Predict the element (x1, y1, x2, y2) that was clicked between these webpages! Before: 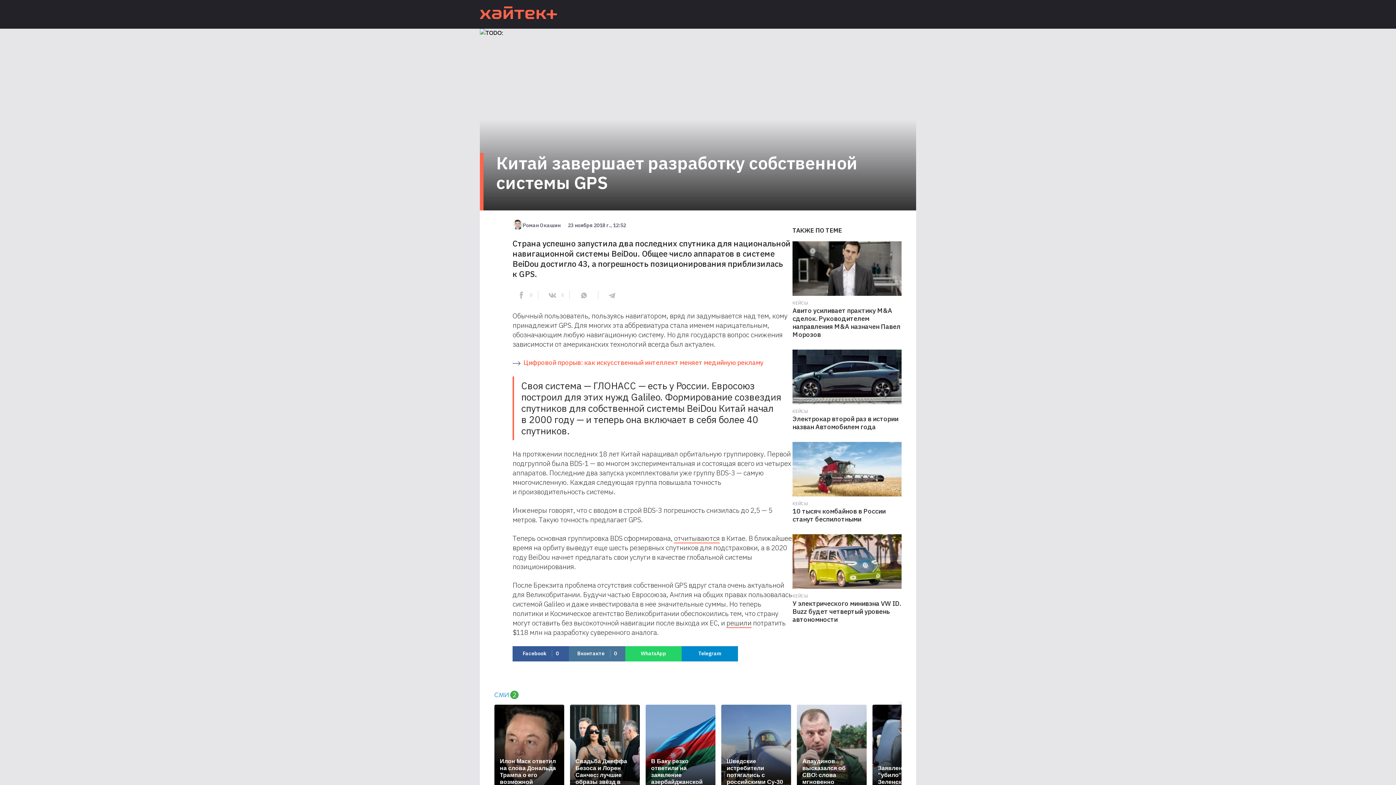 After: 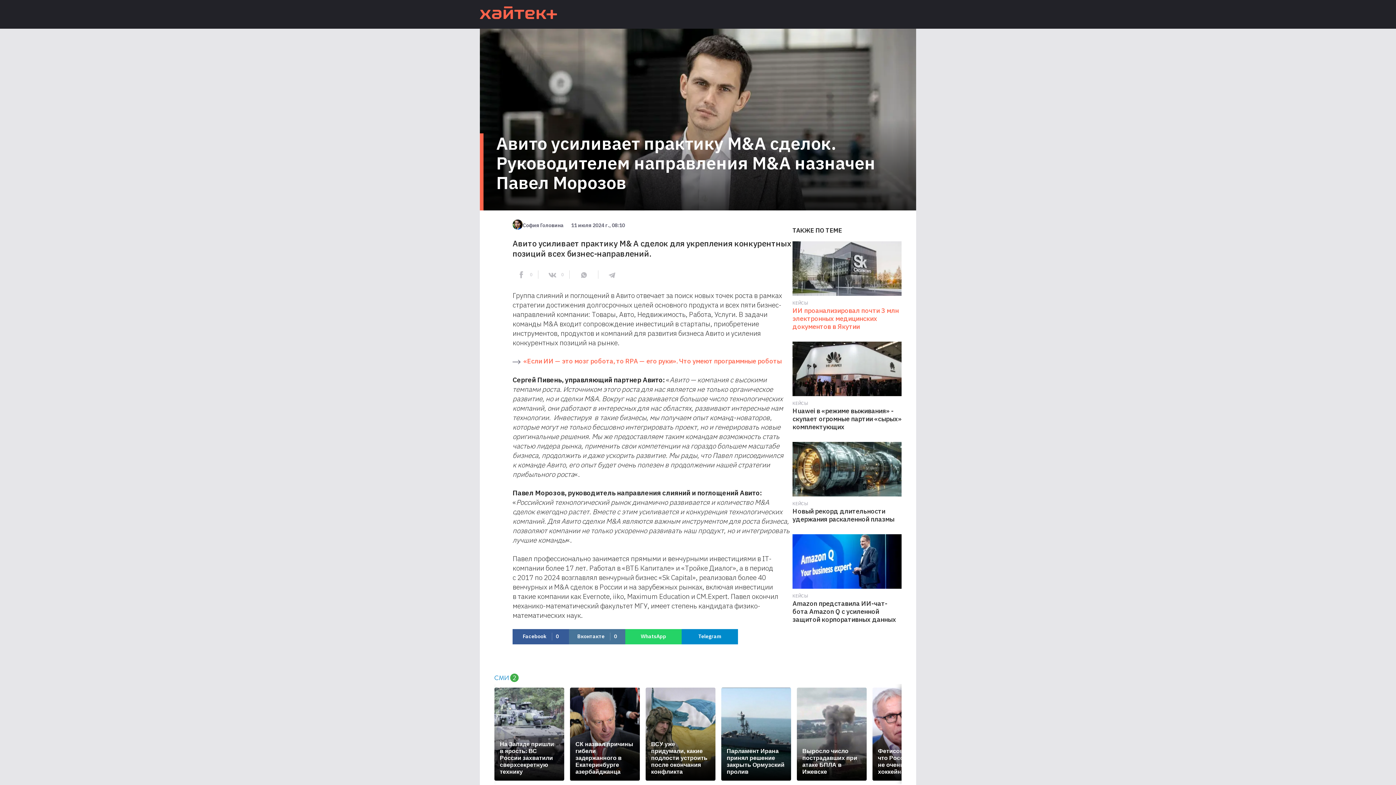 Action: label: КЕЙСЫ

Авито усиливает практику M&A сделок. Руководителем направления M&A назначен Павел Морозов bbox: (792, 241, 901, 338)